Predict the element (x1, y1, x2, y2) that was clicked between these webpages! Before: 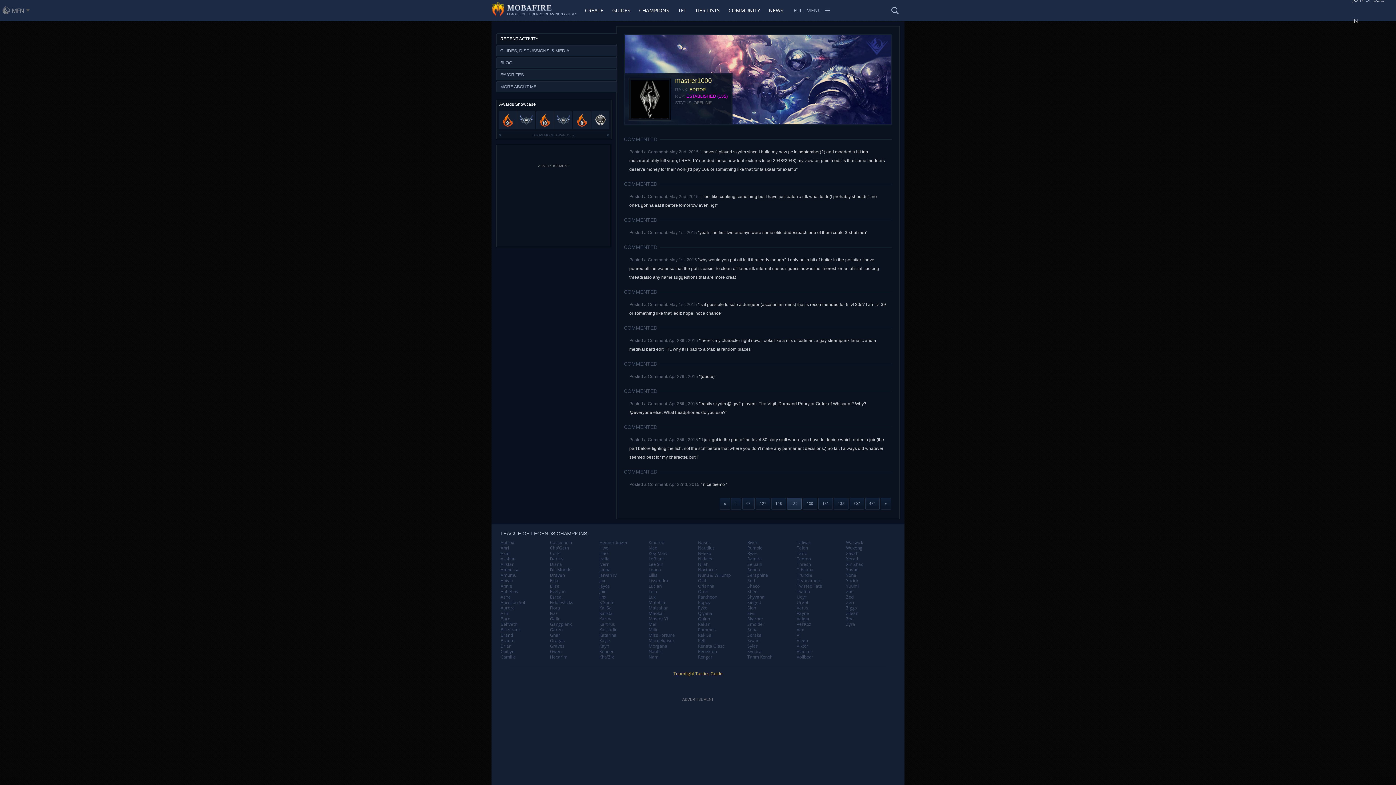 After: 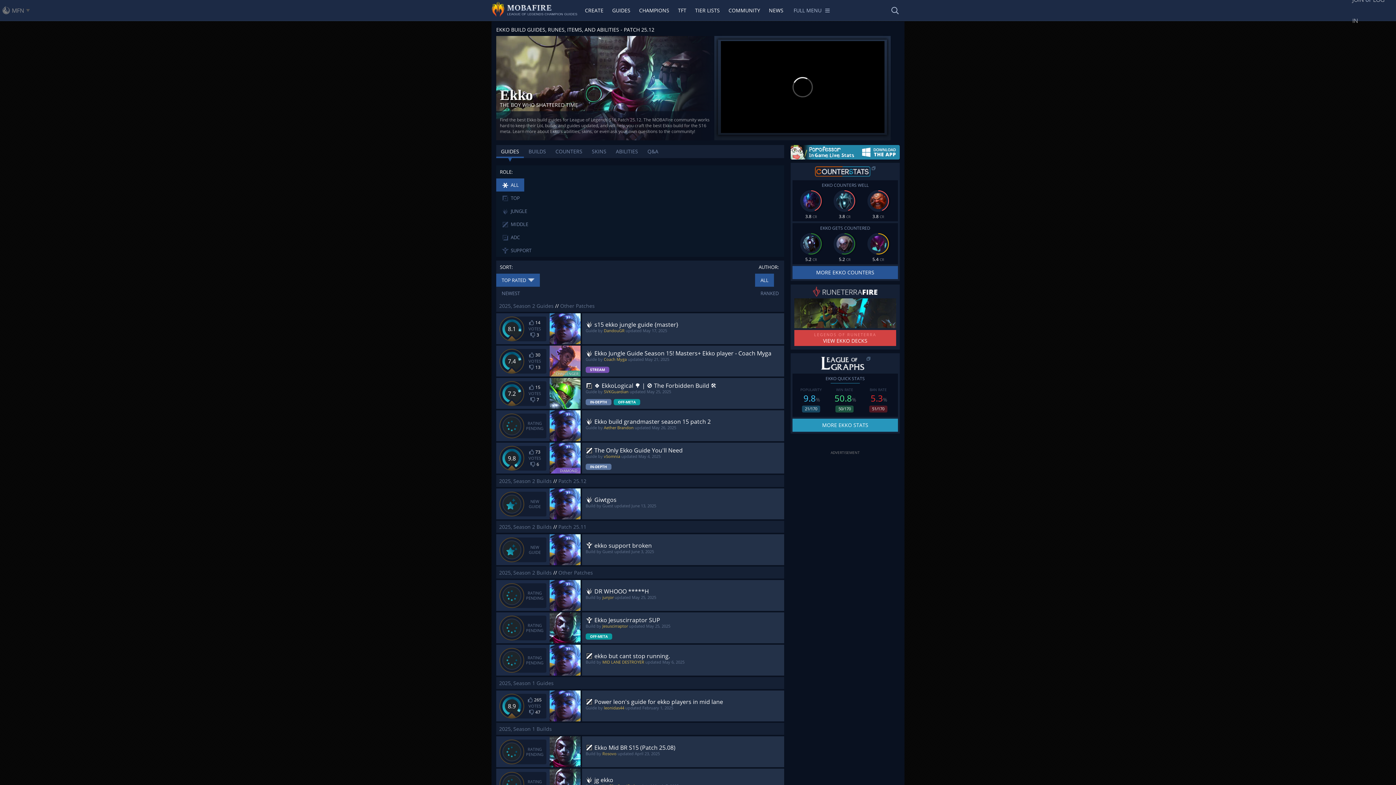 Action: label: Ekko bbox: (550, 578, 599, 583)